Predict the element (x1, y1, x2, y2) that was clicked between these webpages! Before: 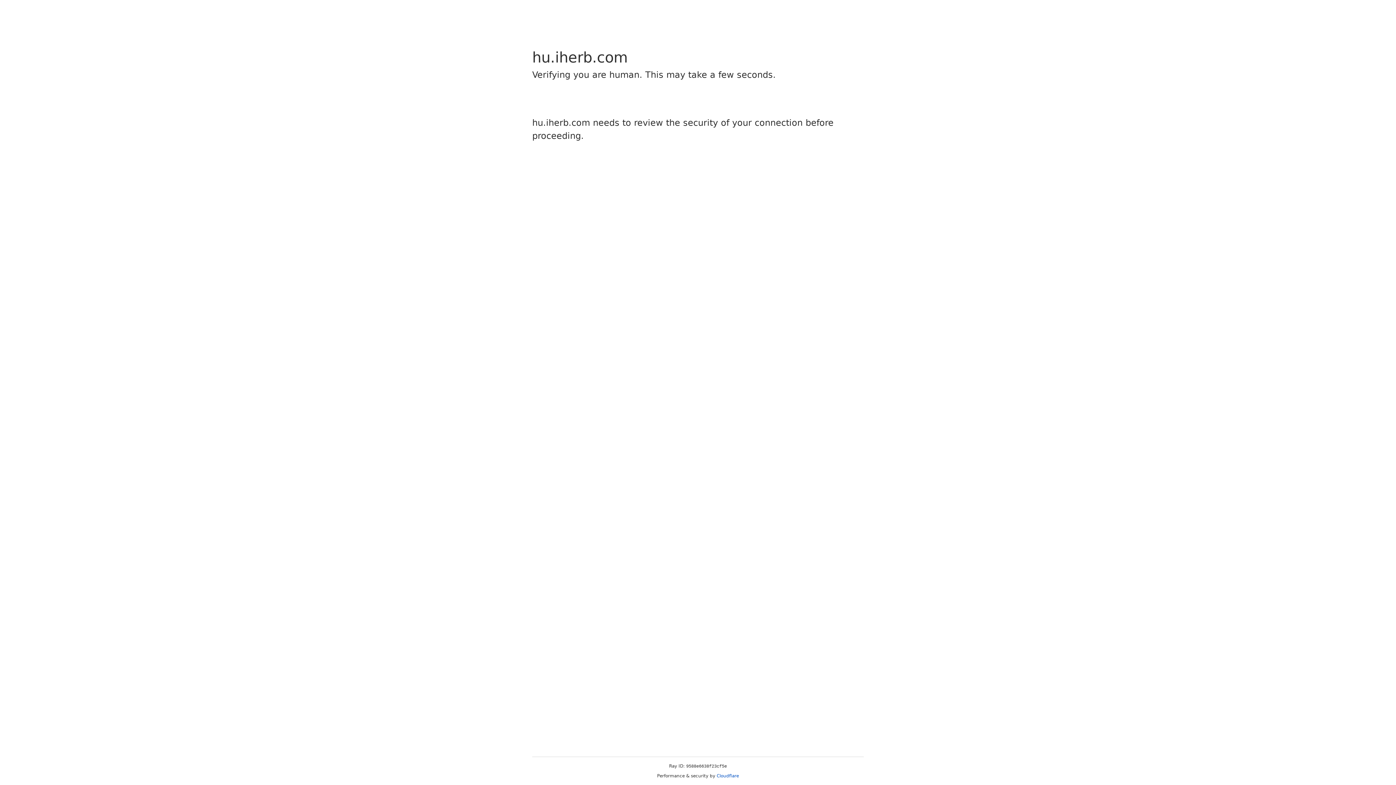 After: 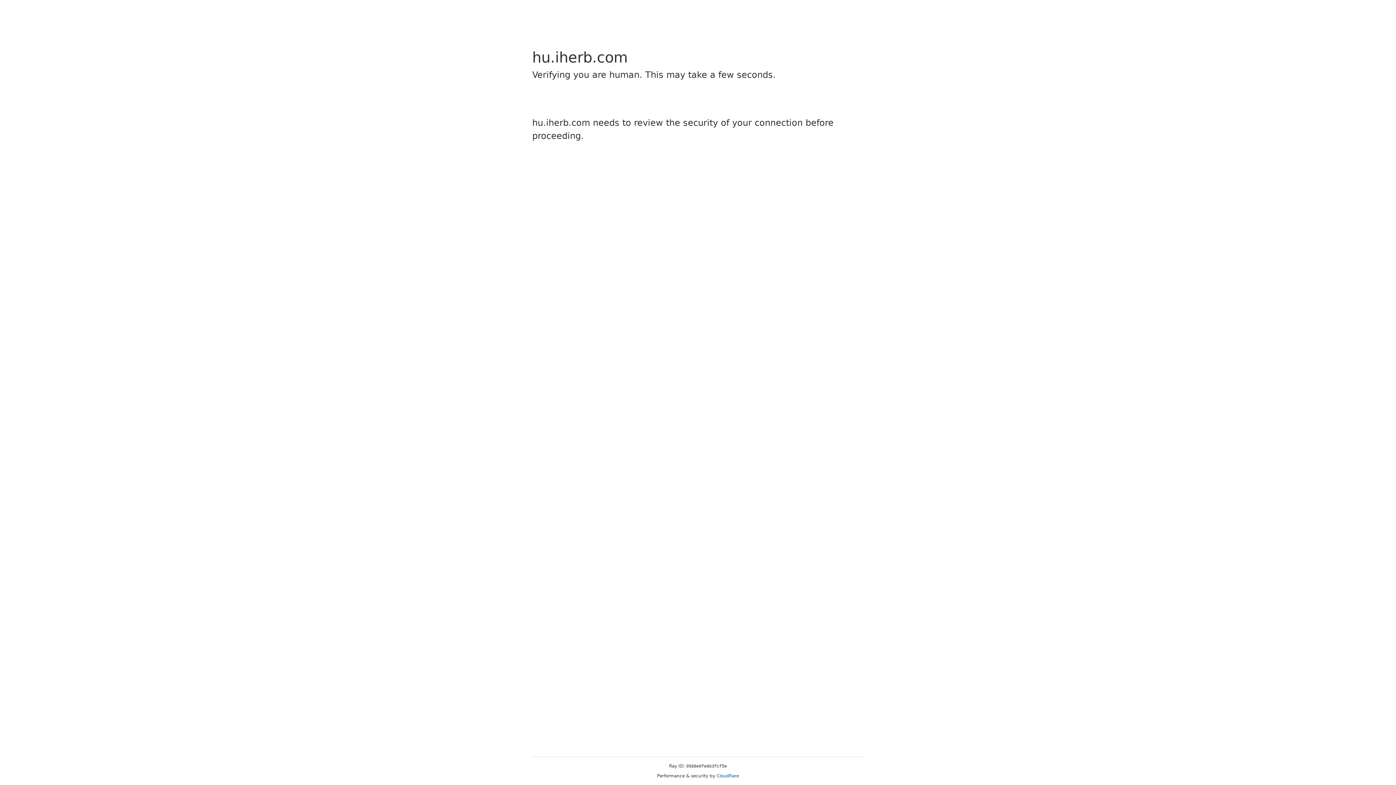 Action: bbox: (716, 773, 739, 778) label: Cloudflare